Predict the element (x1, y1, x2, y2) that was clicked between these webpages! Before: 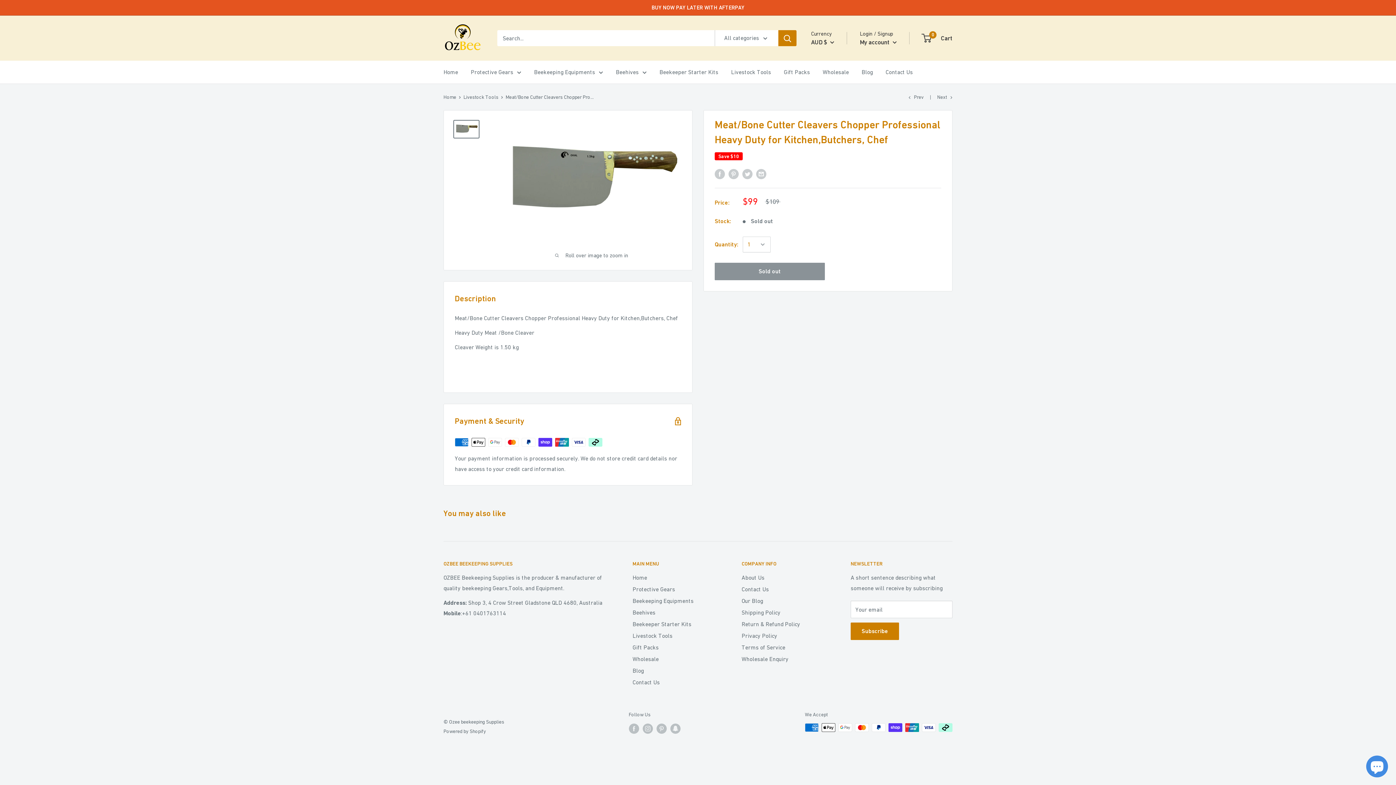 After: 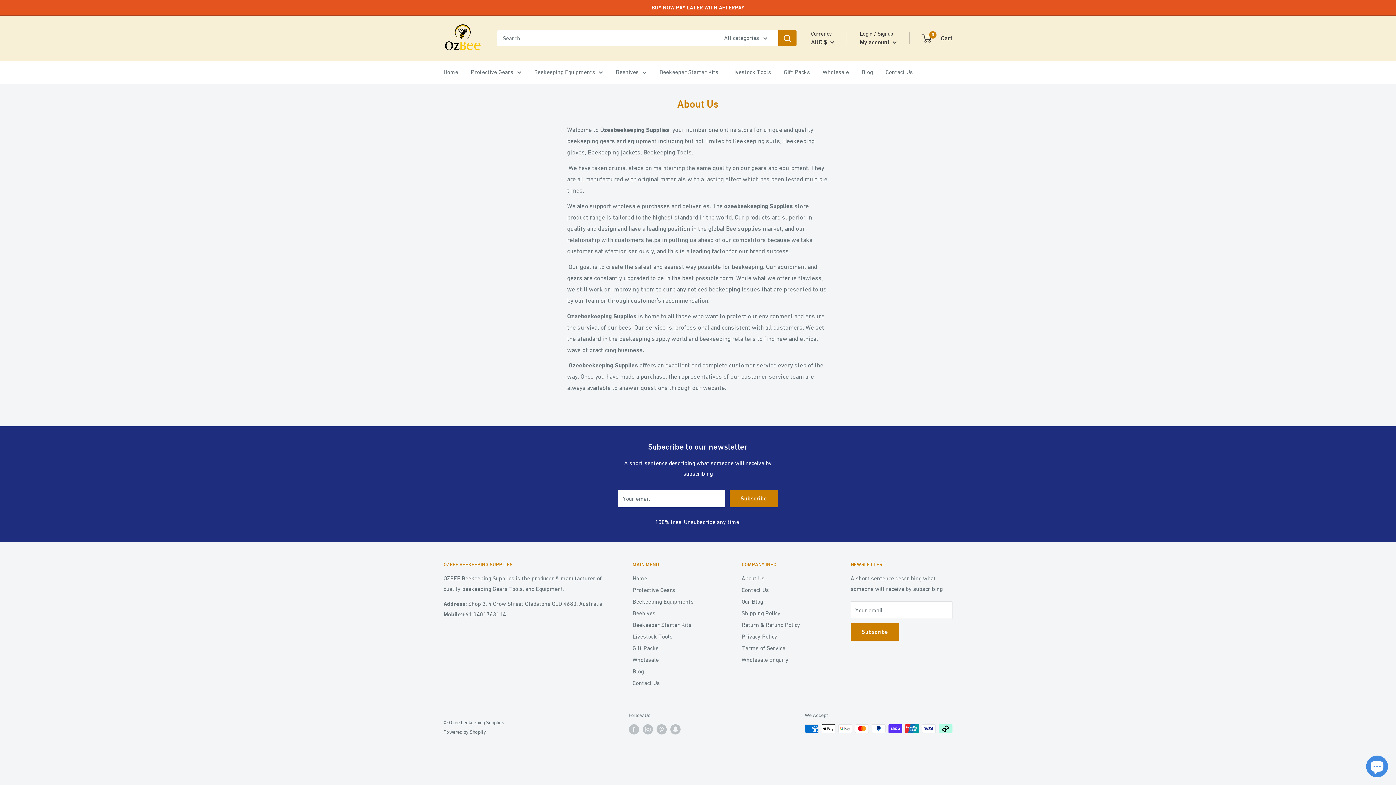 Action: bbox: (741, 572, 825, 583) label: About Us